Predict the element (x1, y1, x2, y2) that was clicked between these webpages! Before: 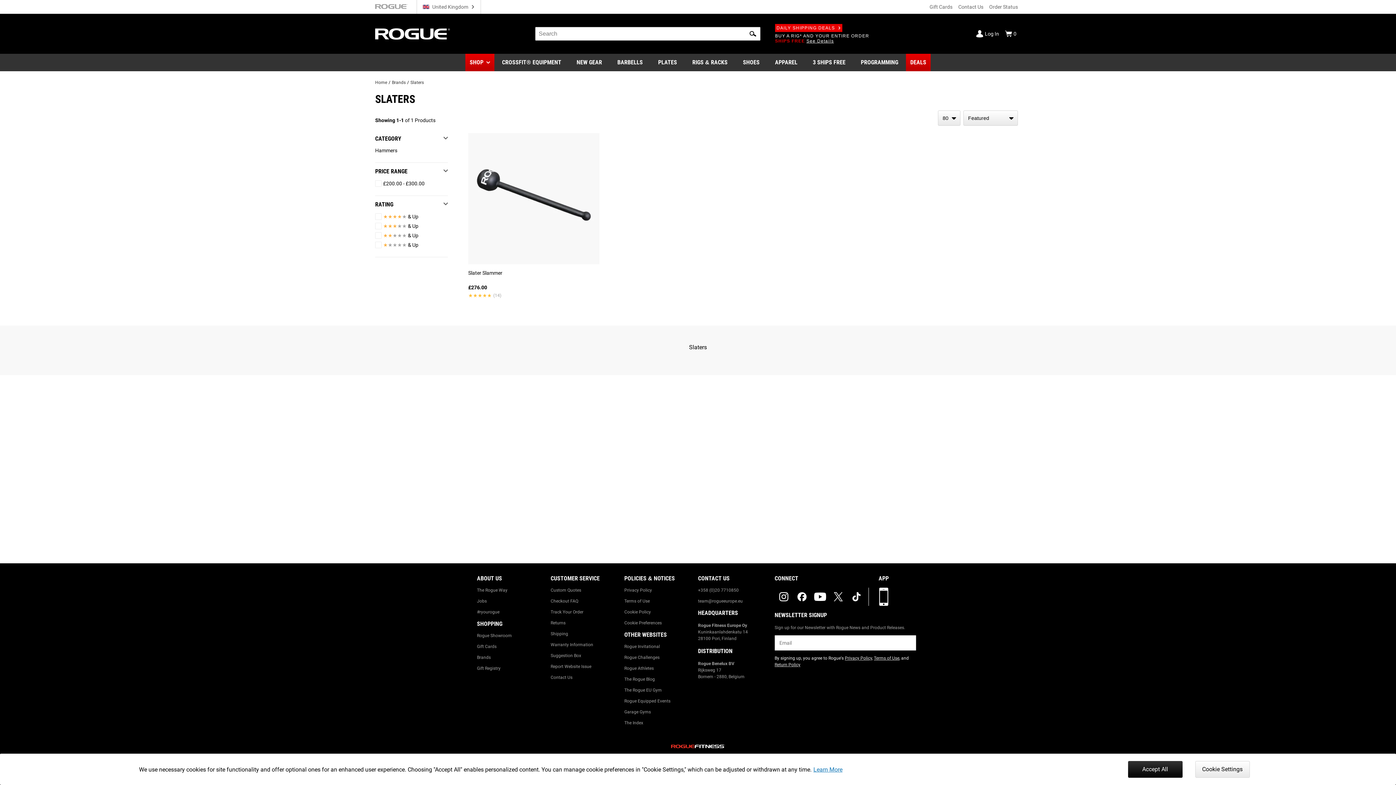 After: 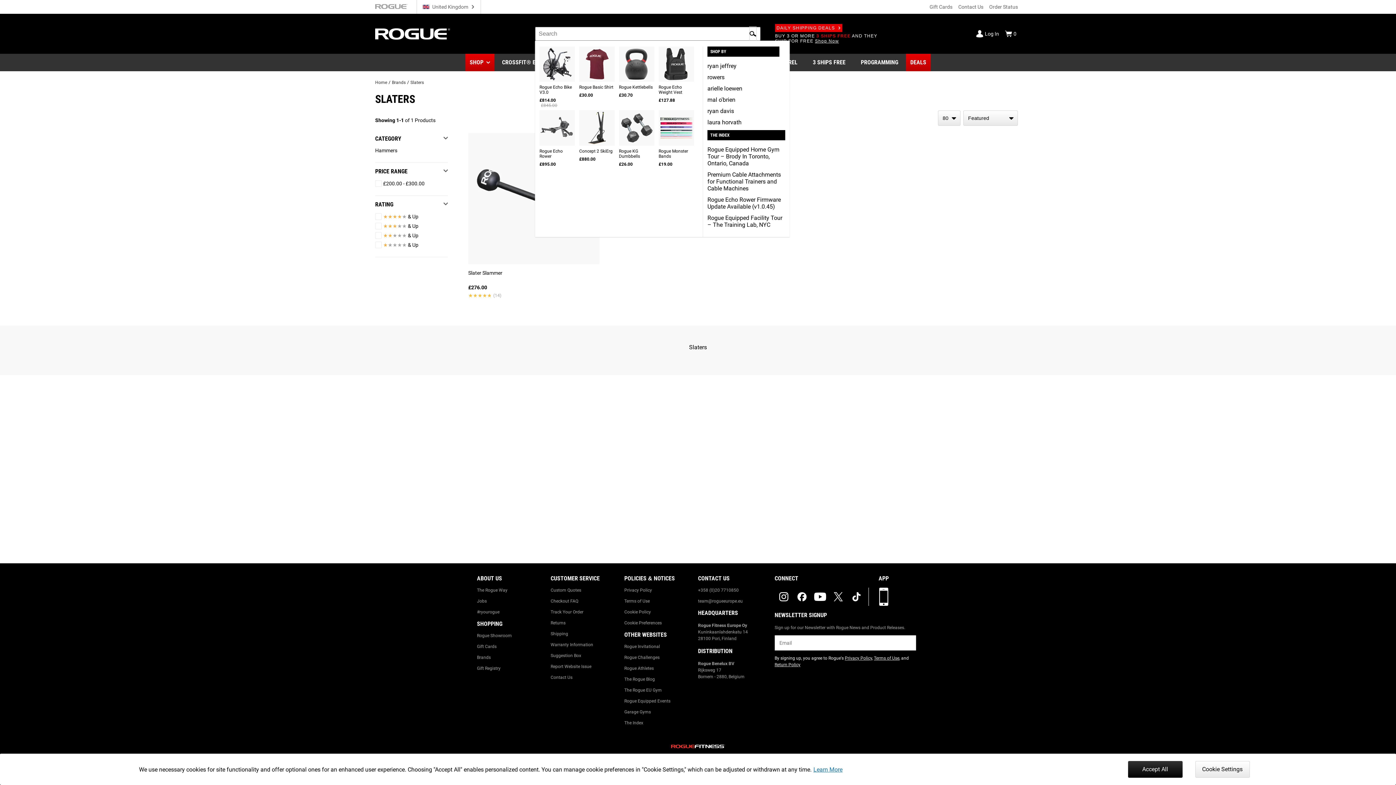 Action: bbox: (749, 26, 756, 40) label: Search